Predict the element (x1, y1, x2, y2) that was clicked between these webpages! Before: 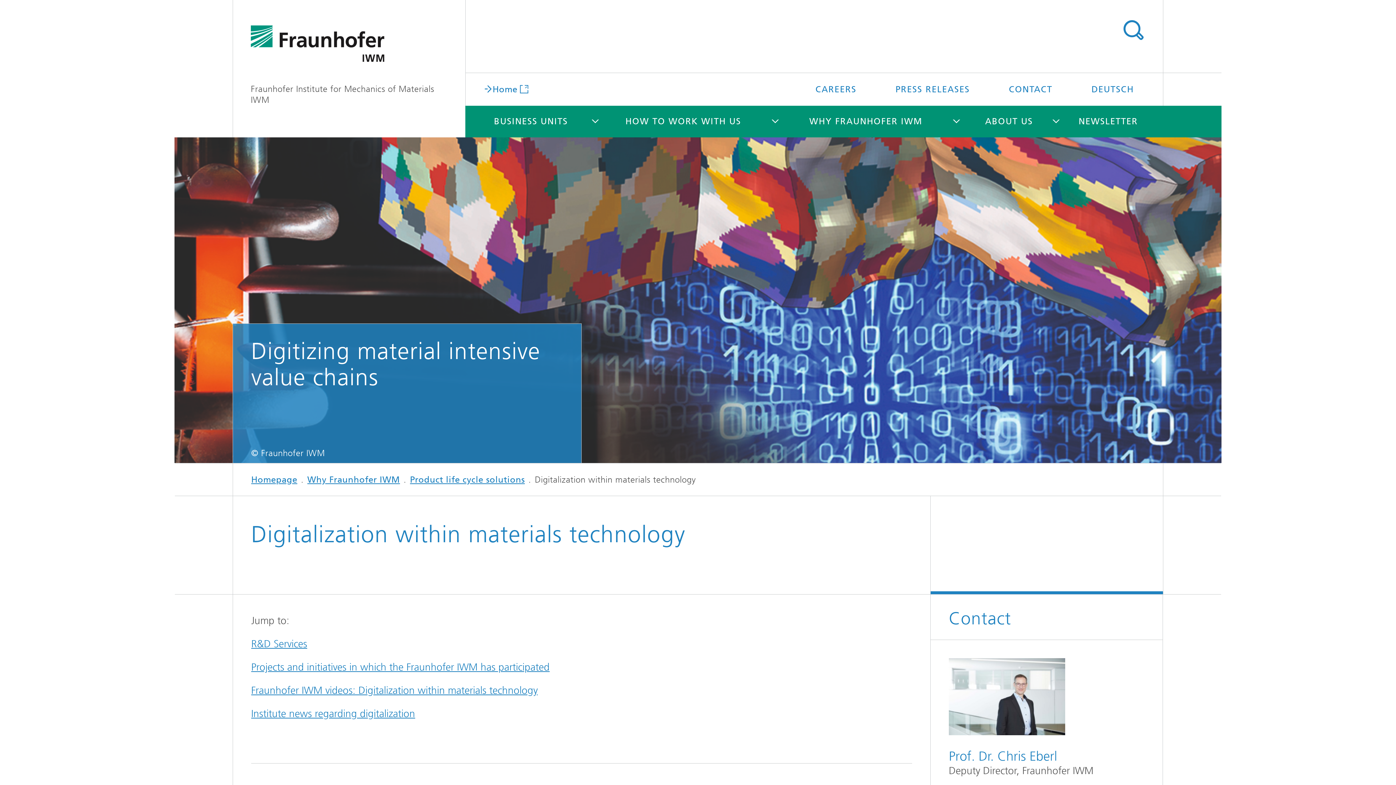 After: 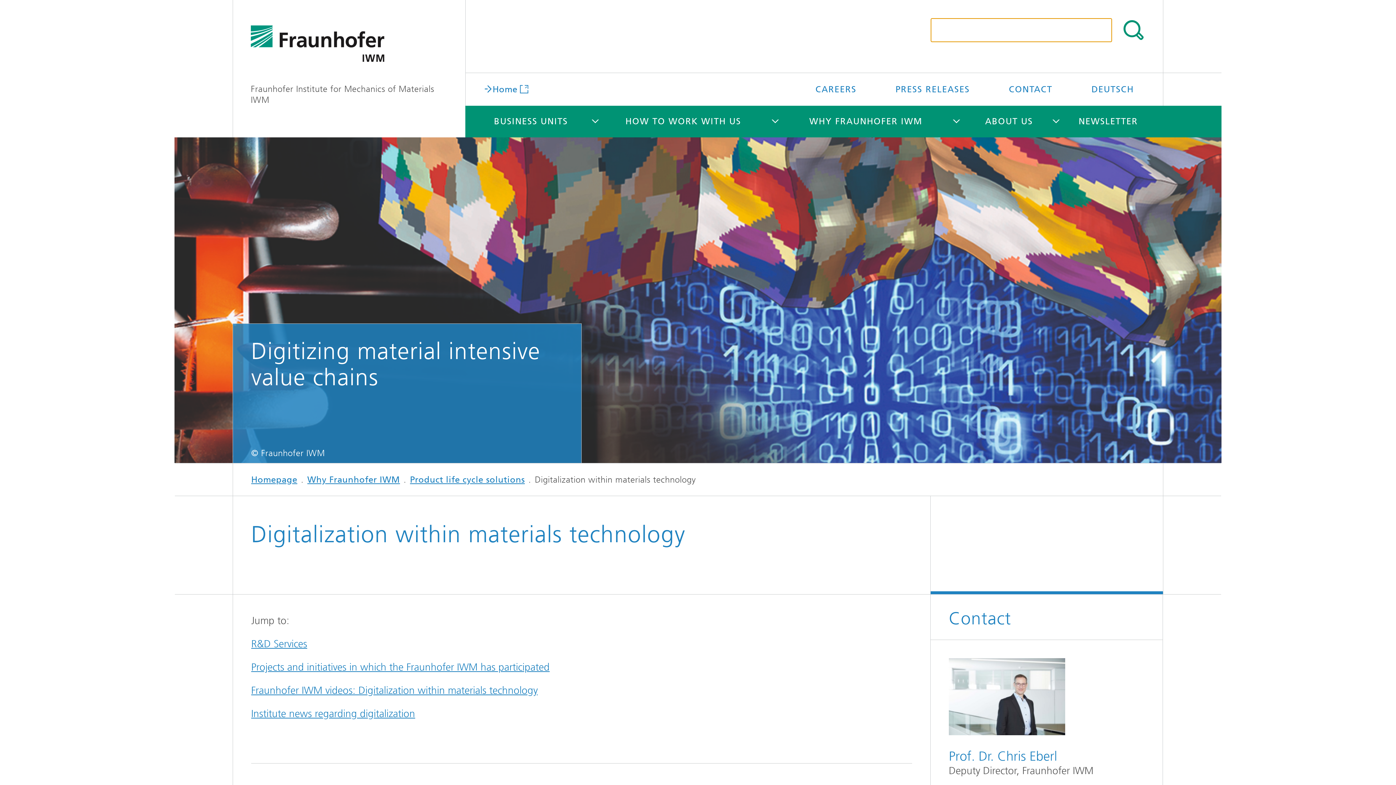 Action: bbox: (1121, 18, 1145, 42) label: SEARCH